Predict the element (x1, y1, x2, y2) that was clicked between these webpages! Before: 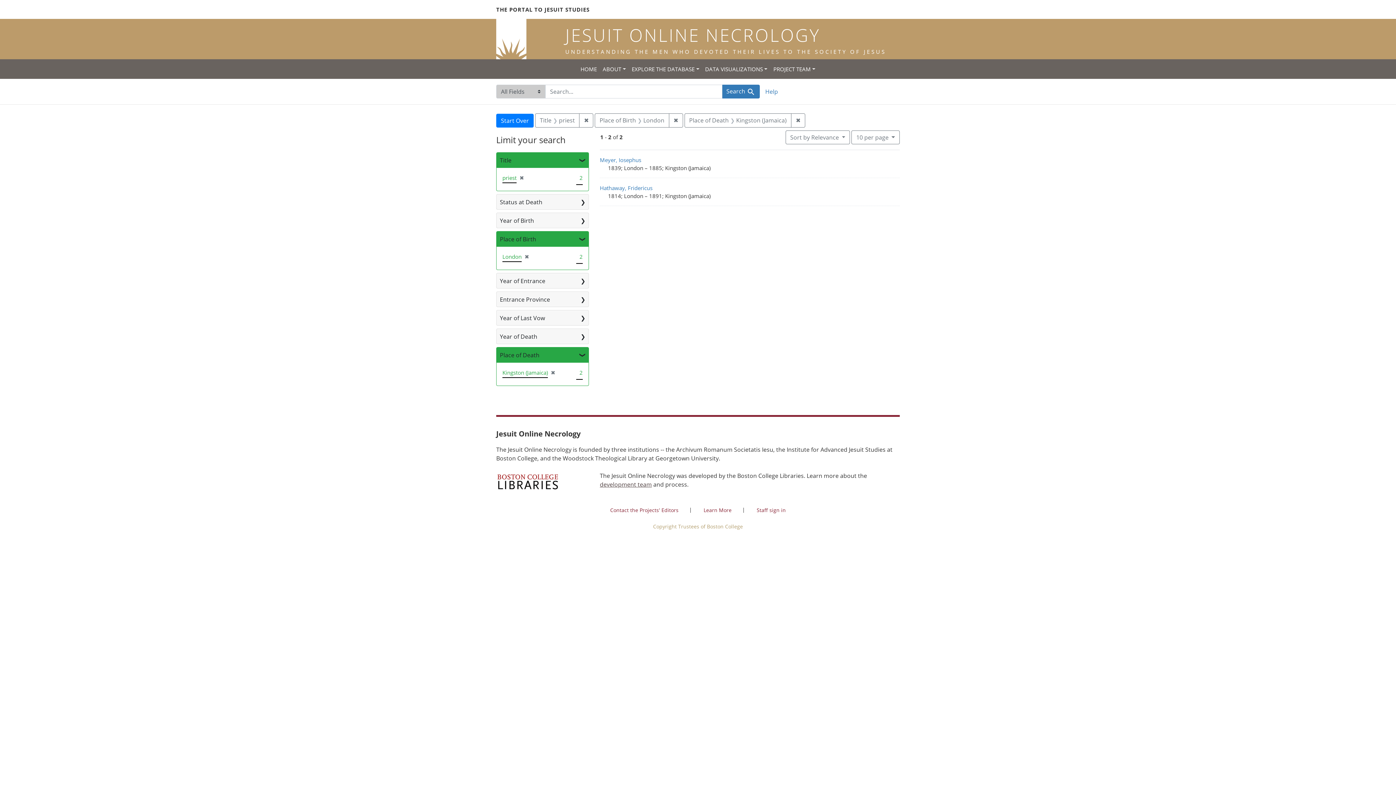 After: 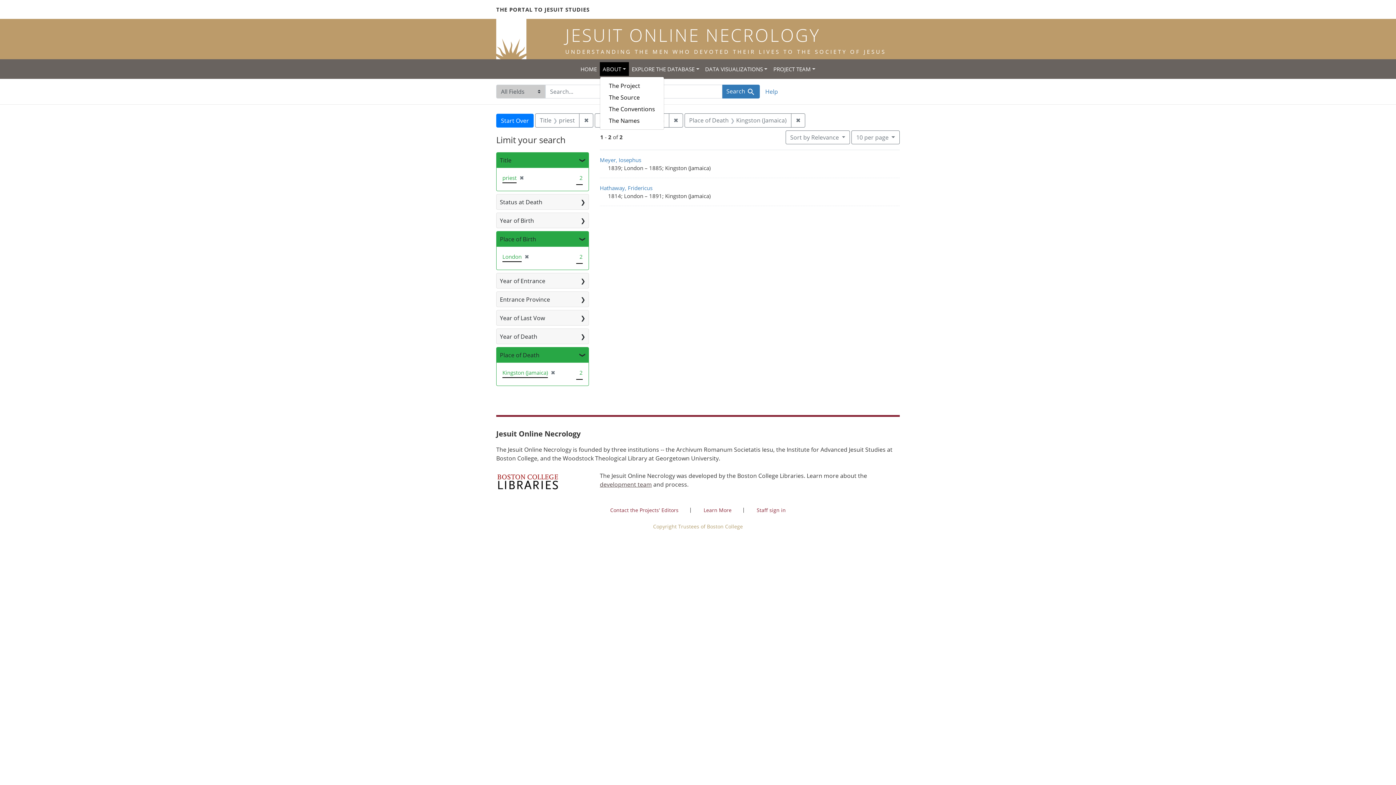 Action: bbox: (599, 62, 628, 76) label: ABOUT